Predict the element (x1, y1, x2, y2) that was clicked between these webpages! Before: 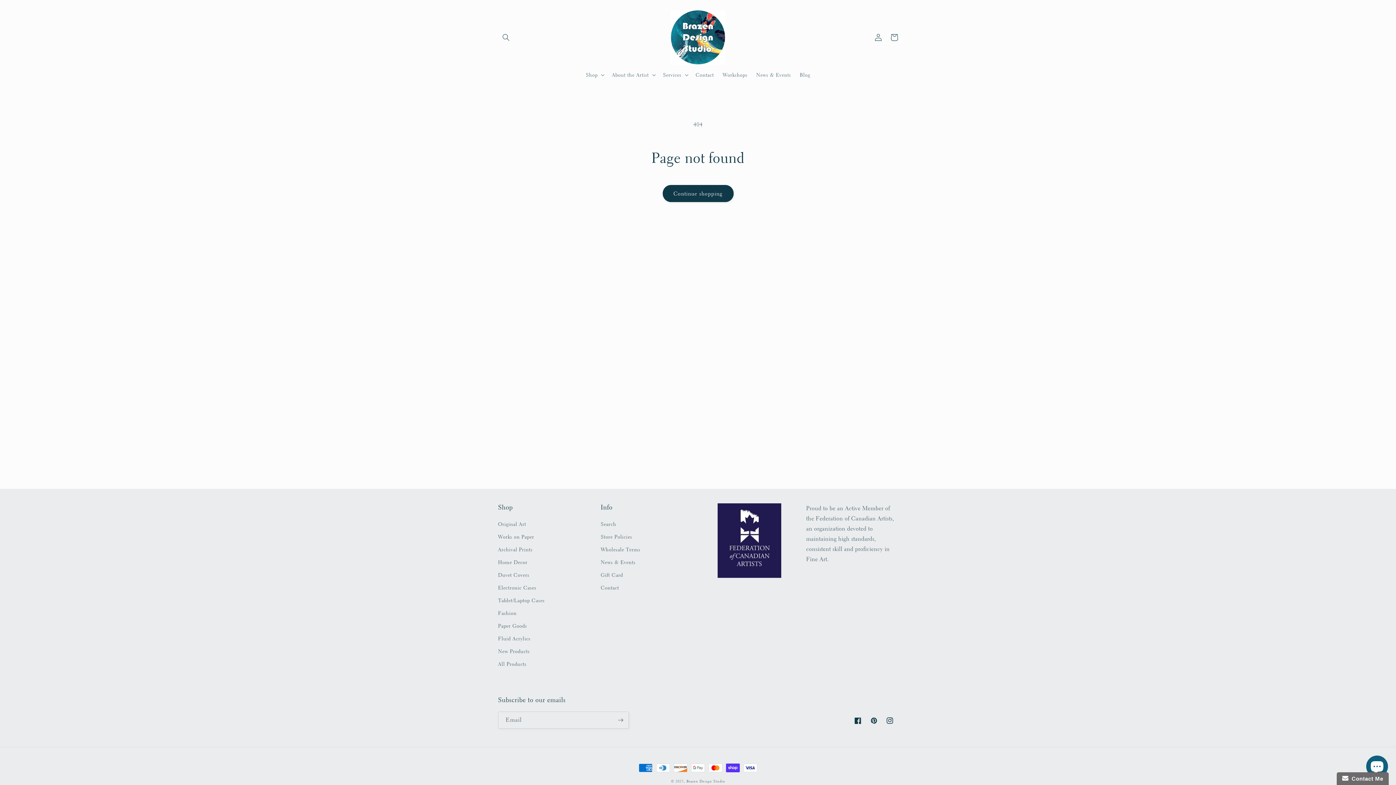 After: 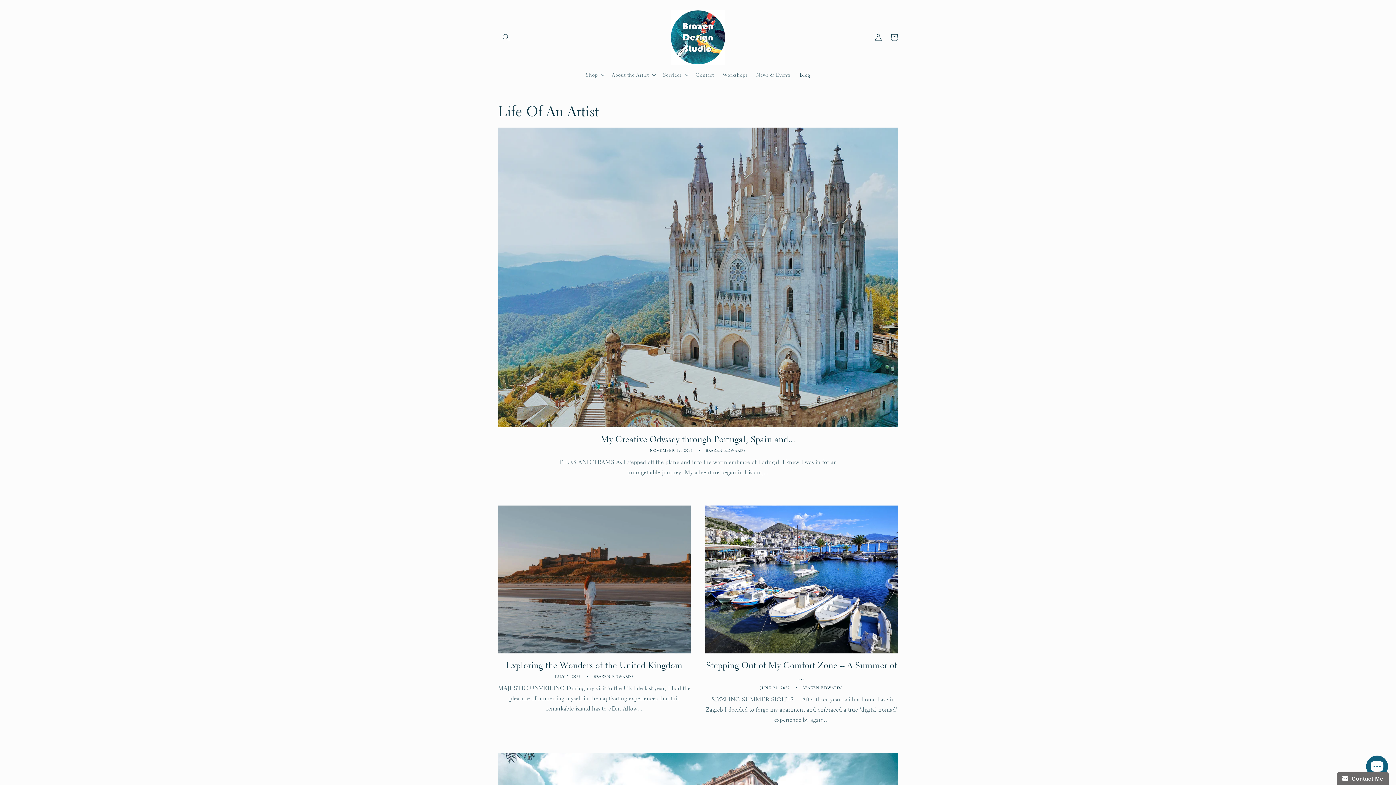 Action: bbox: (795, 67, 814, 82) label: Blog